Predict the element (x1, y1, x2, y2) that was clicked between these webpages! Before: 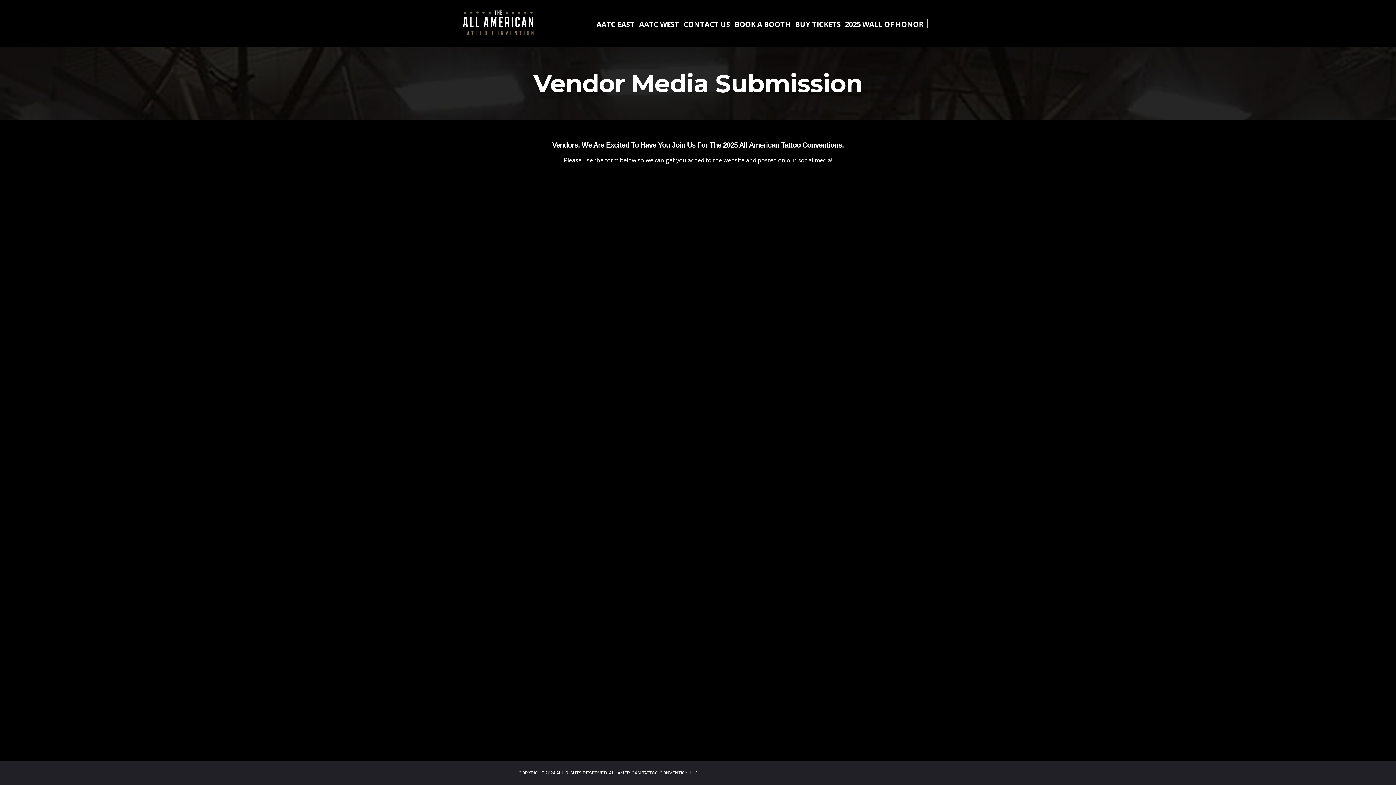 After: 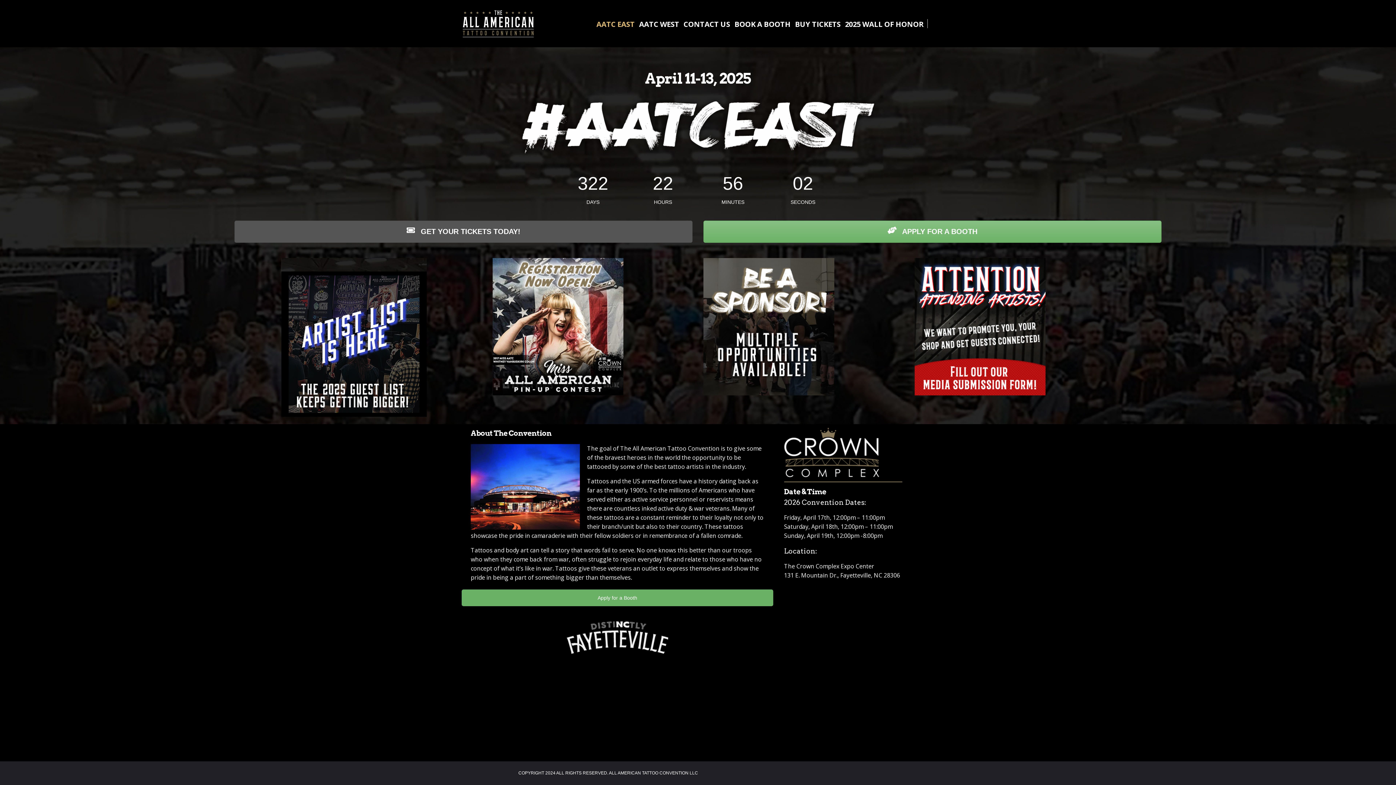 Action: label: AATC EAST
AATC EAST bbox: (595, 0, 635, 47)